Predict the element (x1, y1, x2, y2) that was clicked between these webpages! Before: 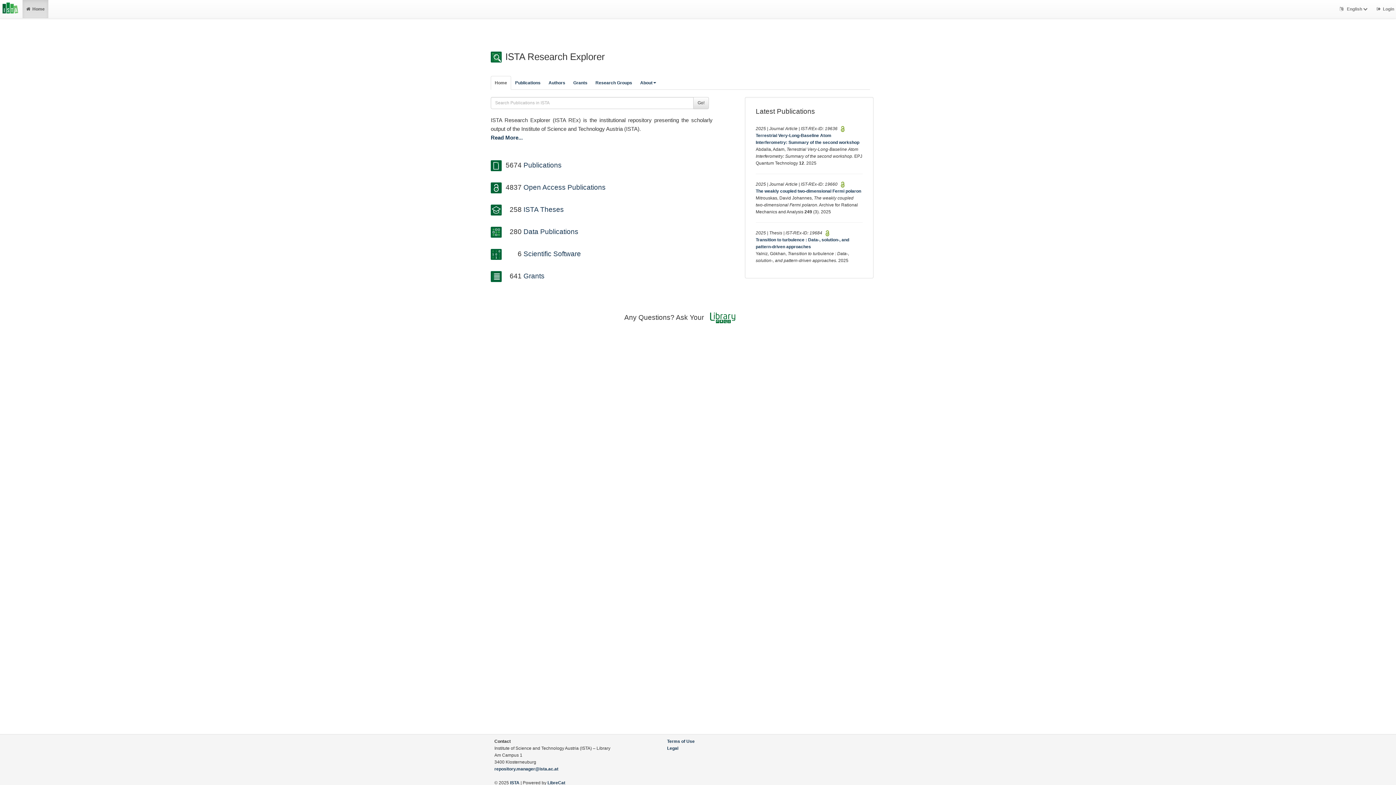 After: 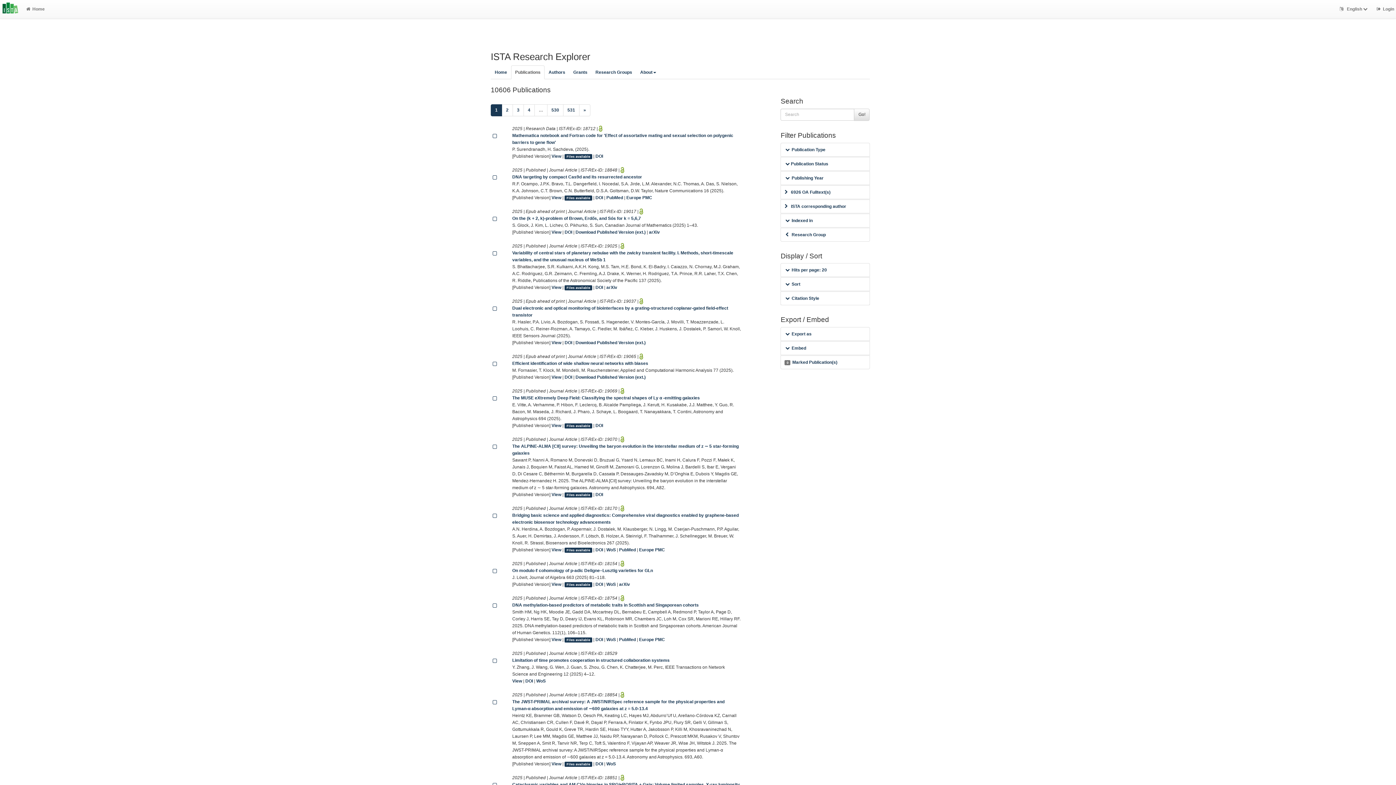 Action: label: Go! bbox: (693, 96, 709, 108)